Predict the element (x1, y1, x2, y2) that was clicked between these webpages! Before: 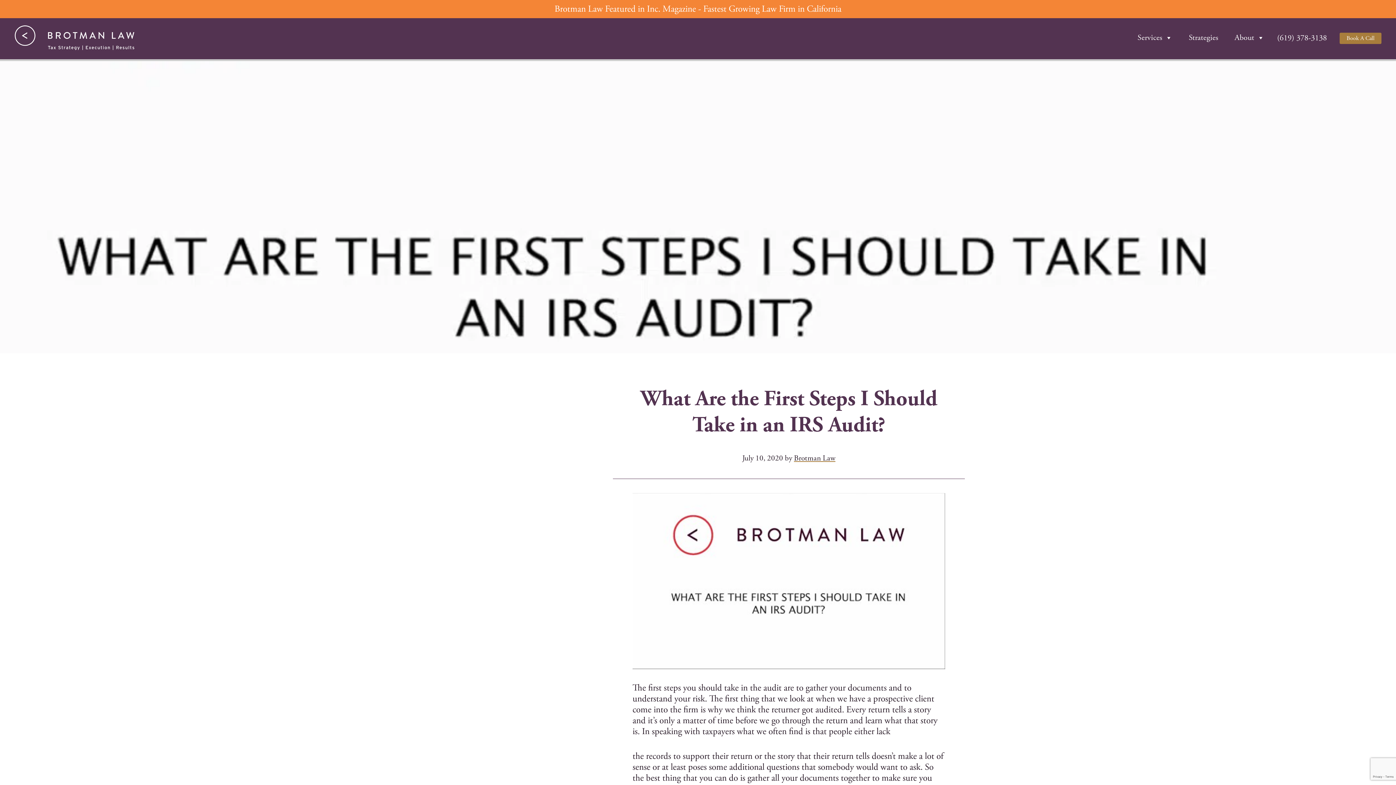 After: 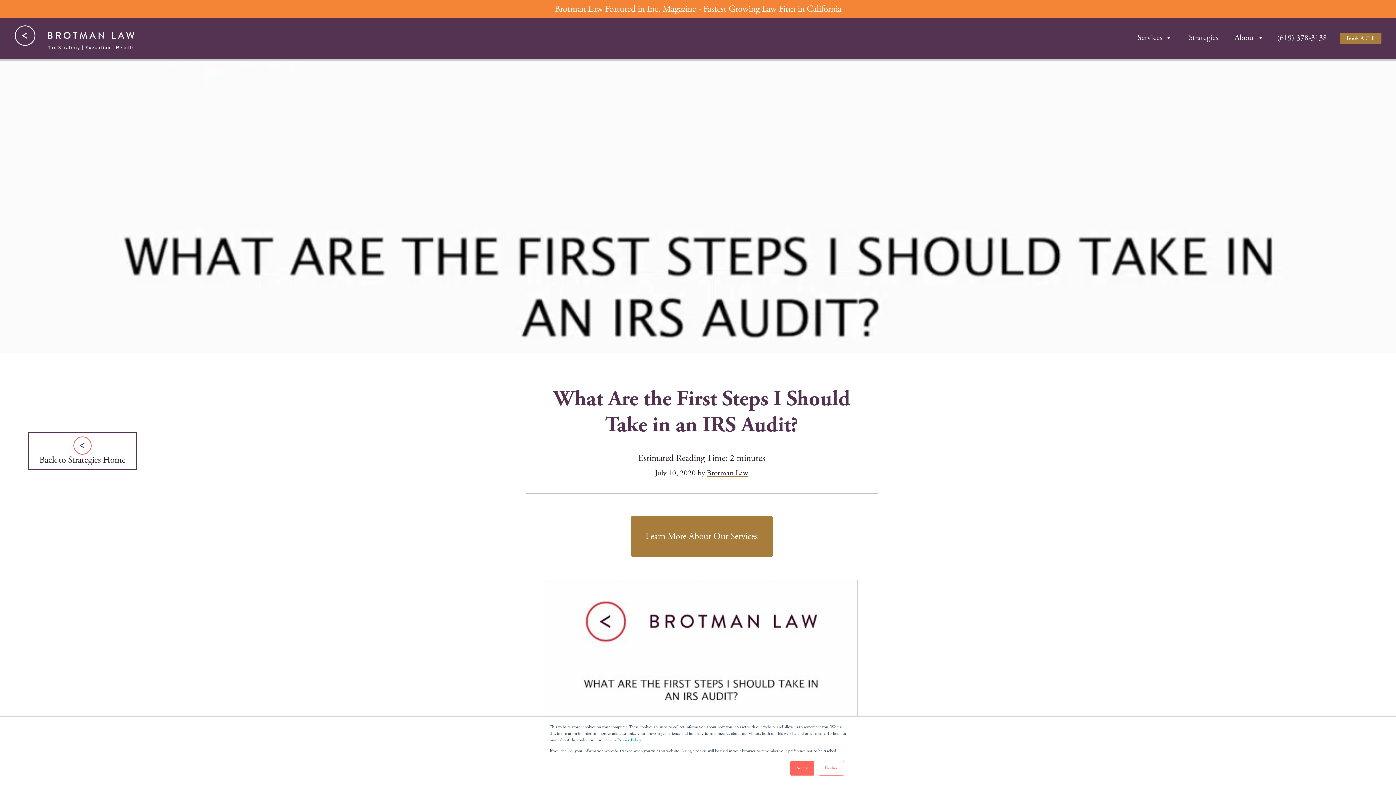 Action: bbox: (0, 0, 1396, 18) label: Brotman Law Featured in Inc. Magazine - Fastest Growing Law Firm in California